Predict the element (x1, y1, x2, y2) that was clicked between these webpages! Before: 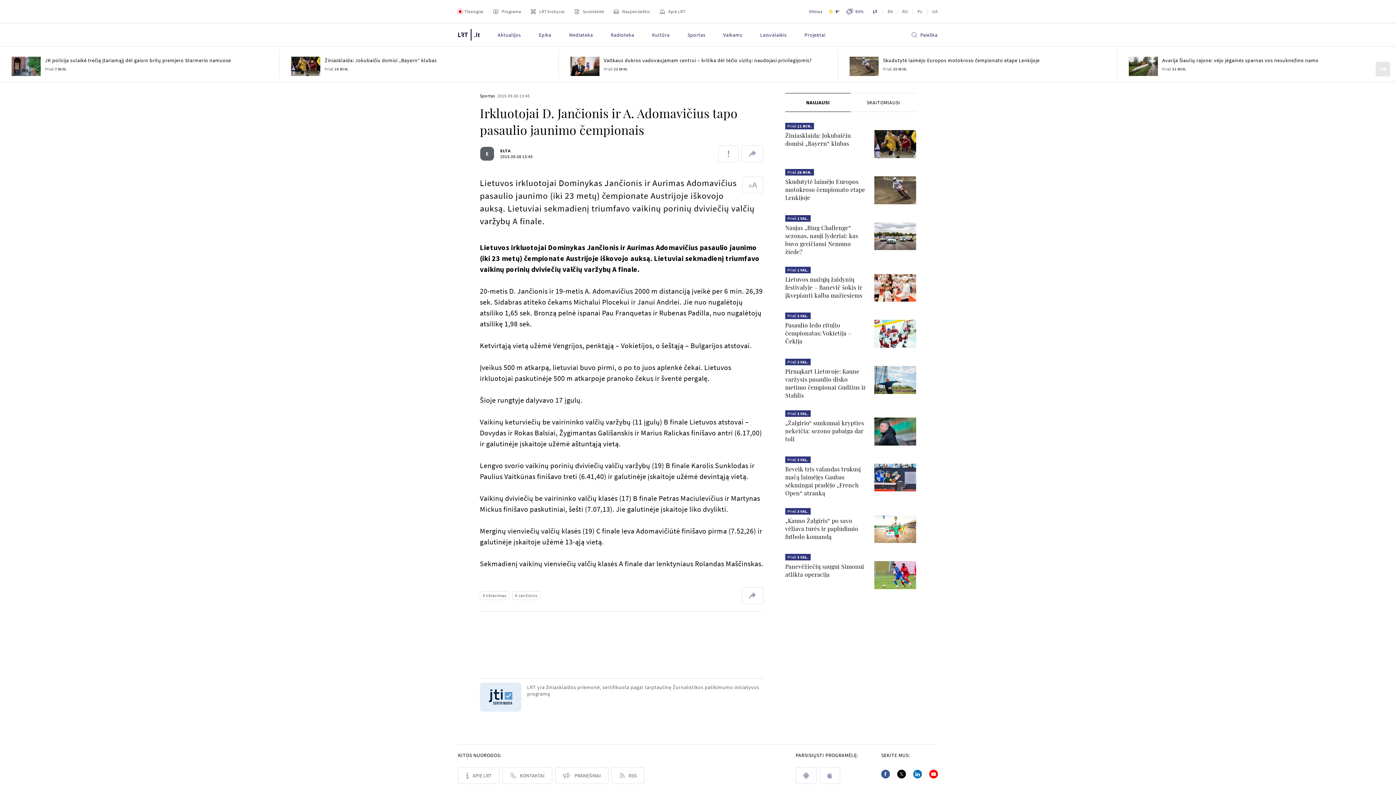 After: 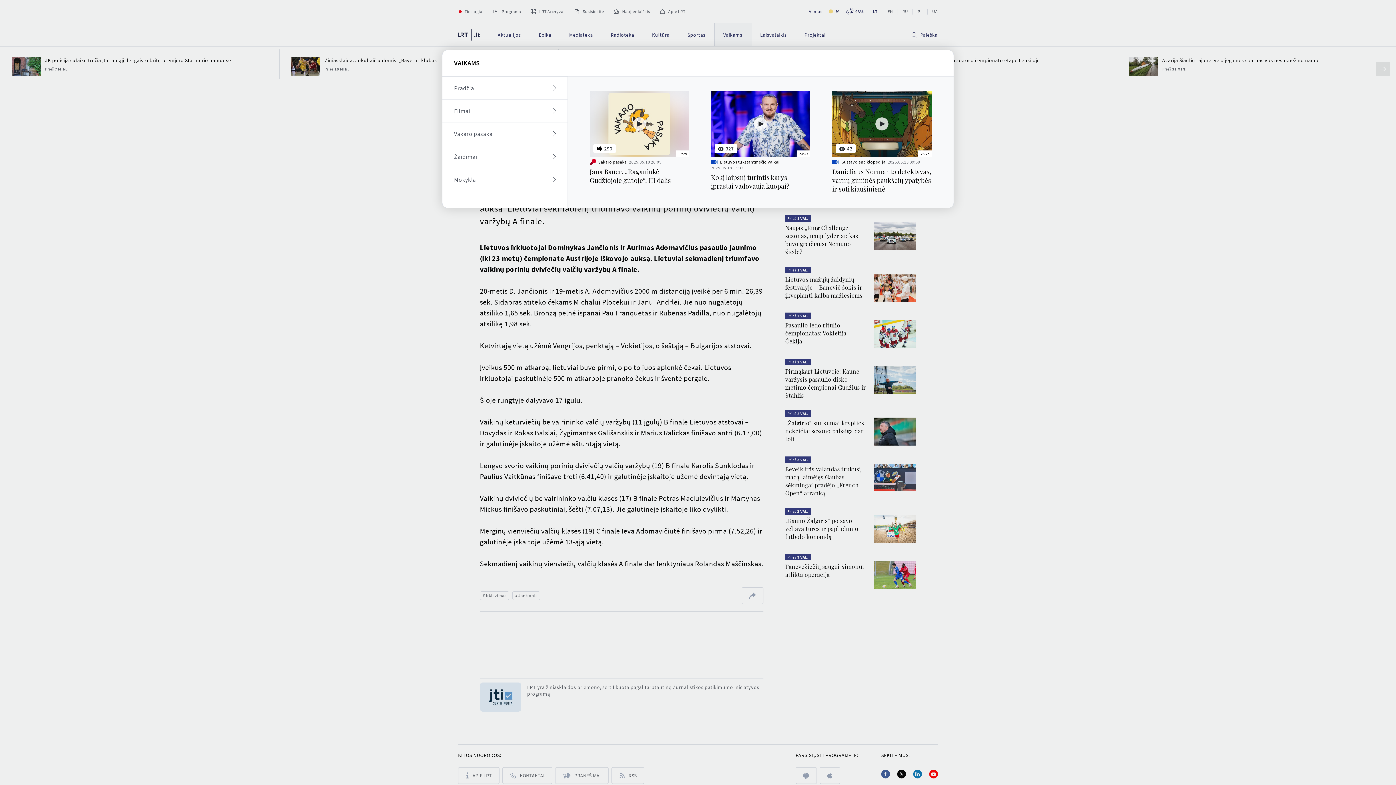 Action: label: Vaikams bbox: (714, 23, 751, 46)